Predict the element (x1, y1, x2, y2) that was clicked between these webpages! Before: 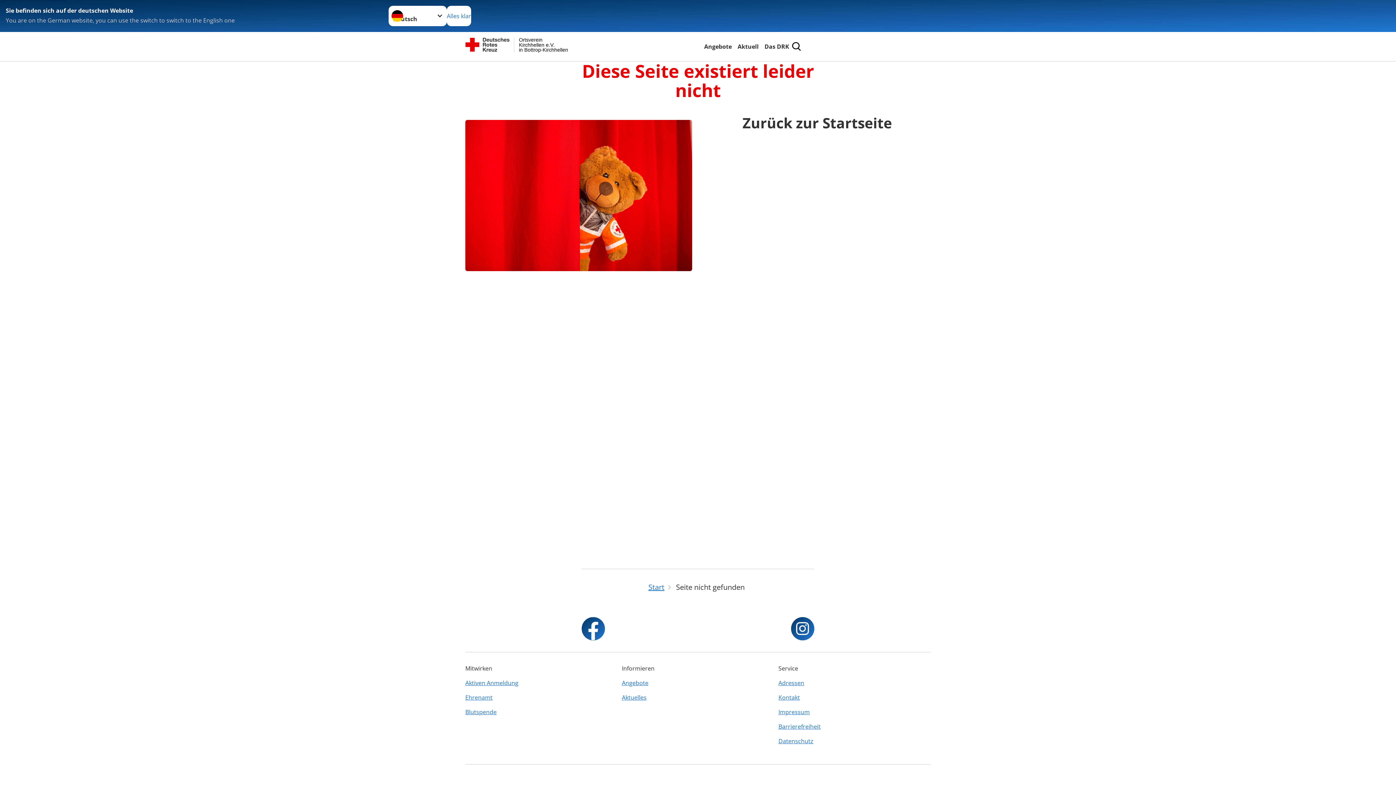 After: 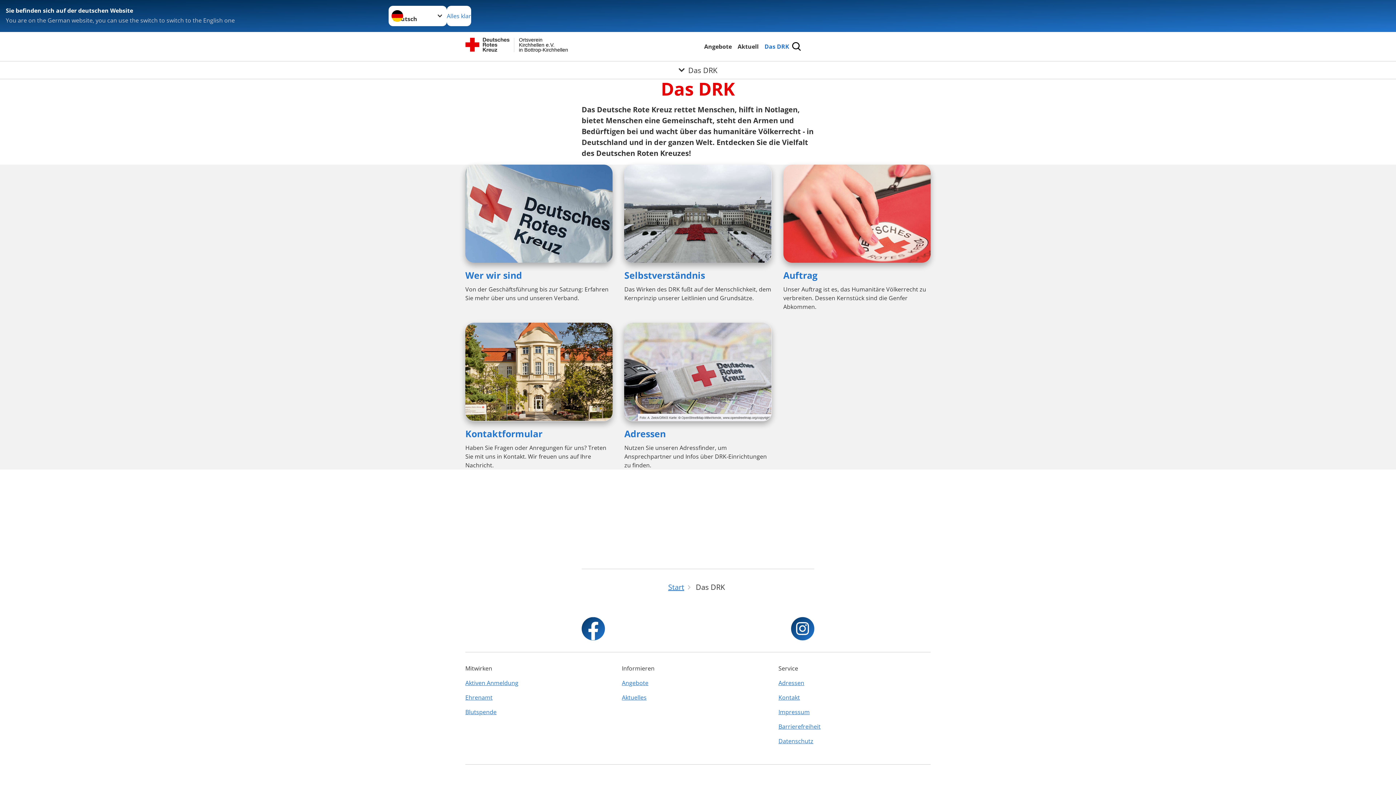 Action: label: Das DRK bbox: (763, 41, 790, 51)